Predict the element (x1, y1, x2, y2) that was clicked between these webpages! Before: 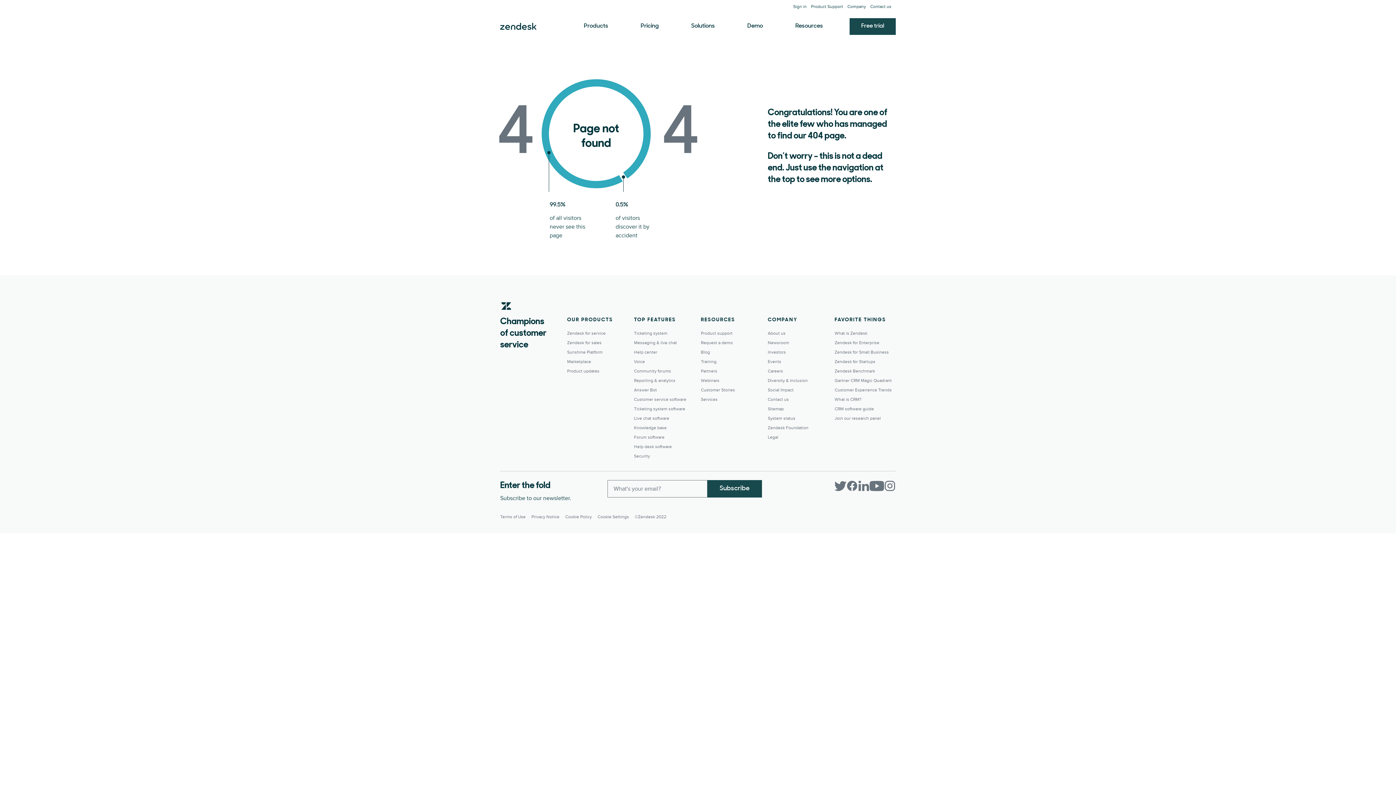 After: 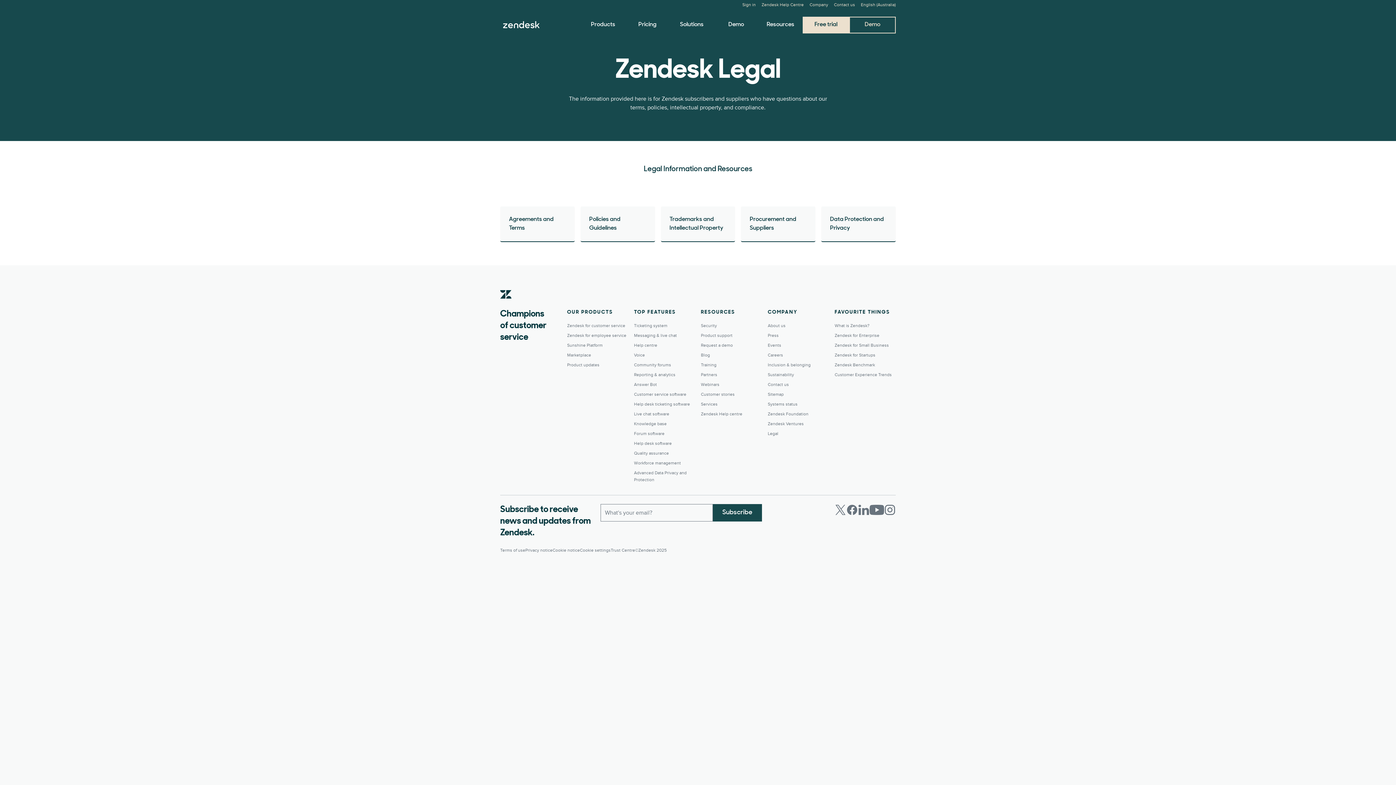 Action: label: ©Zendesk 2022 bbox: (634, 513, 666, 521)